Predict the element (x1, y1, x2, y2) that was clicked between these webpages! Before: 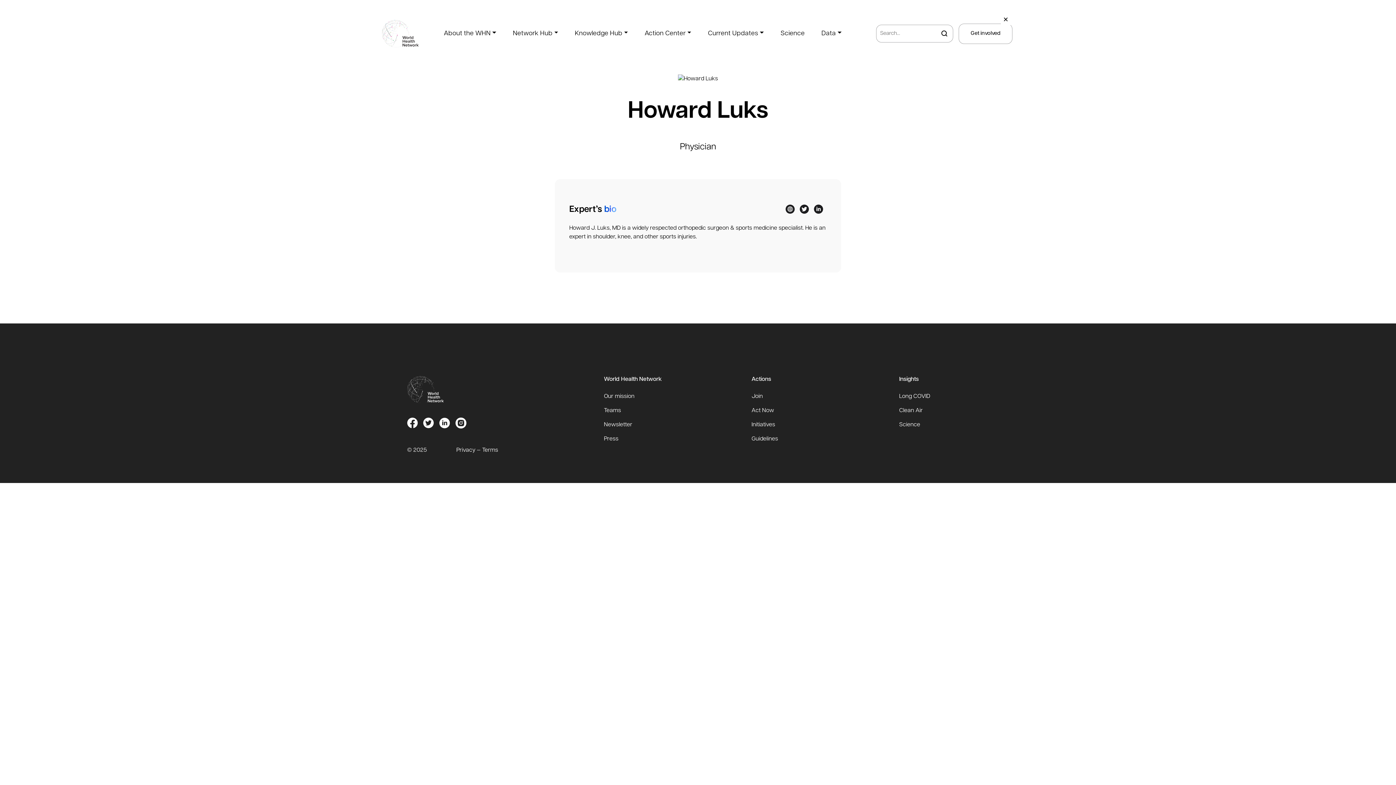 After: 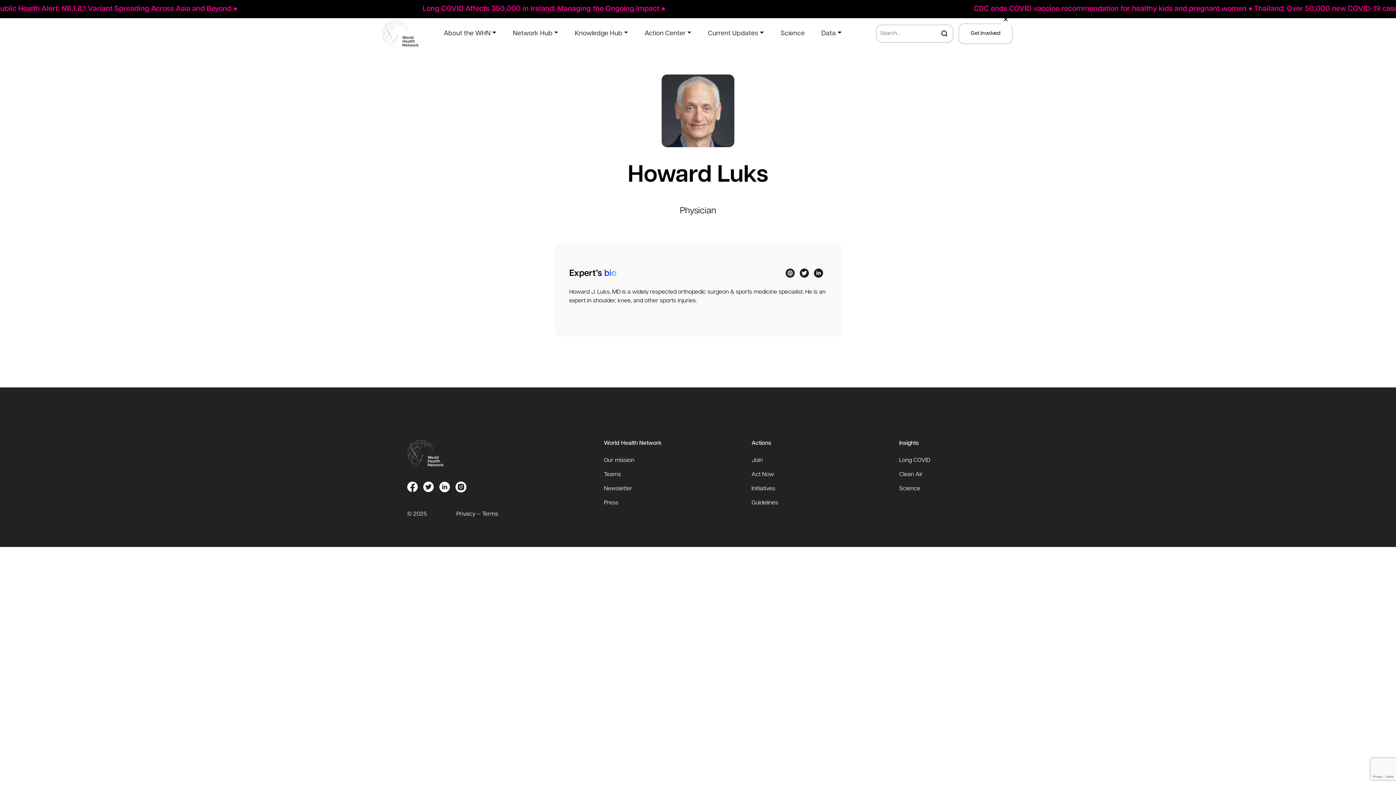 Action: bbox: (785, 204, 794, 213)